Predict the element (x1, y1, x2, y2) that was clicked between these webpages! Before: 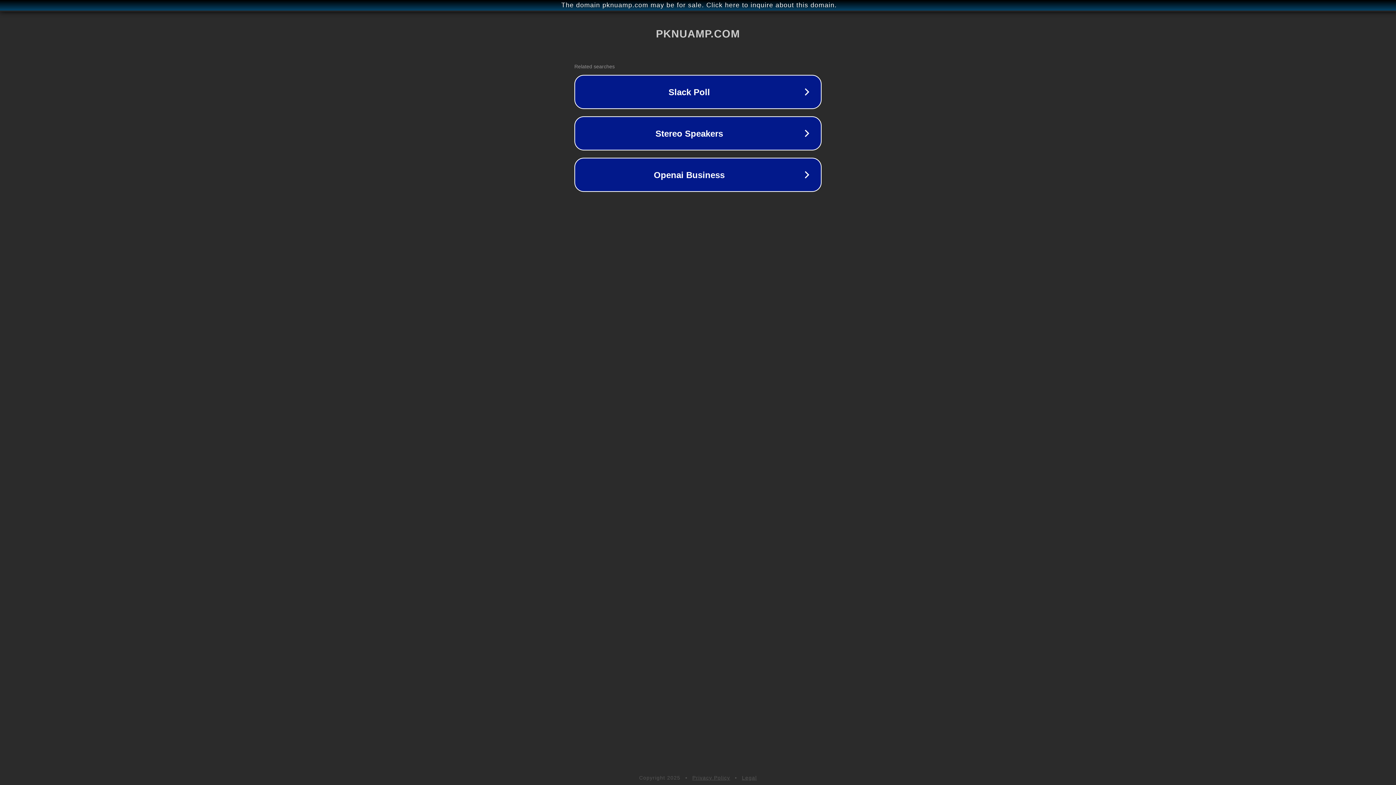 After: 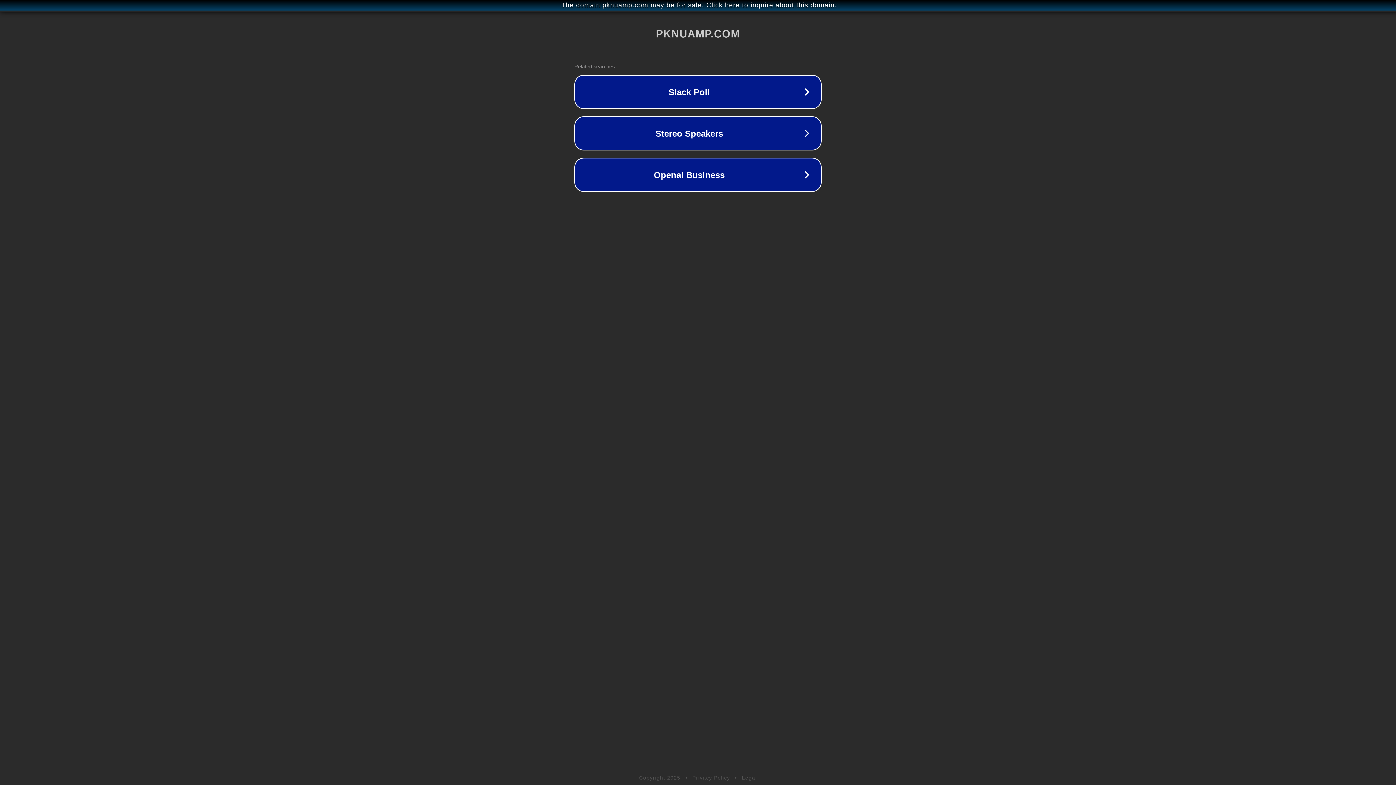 Action: bbox: (692, 775, 730, 781) label: Privacy Policy